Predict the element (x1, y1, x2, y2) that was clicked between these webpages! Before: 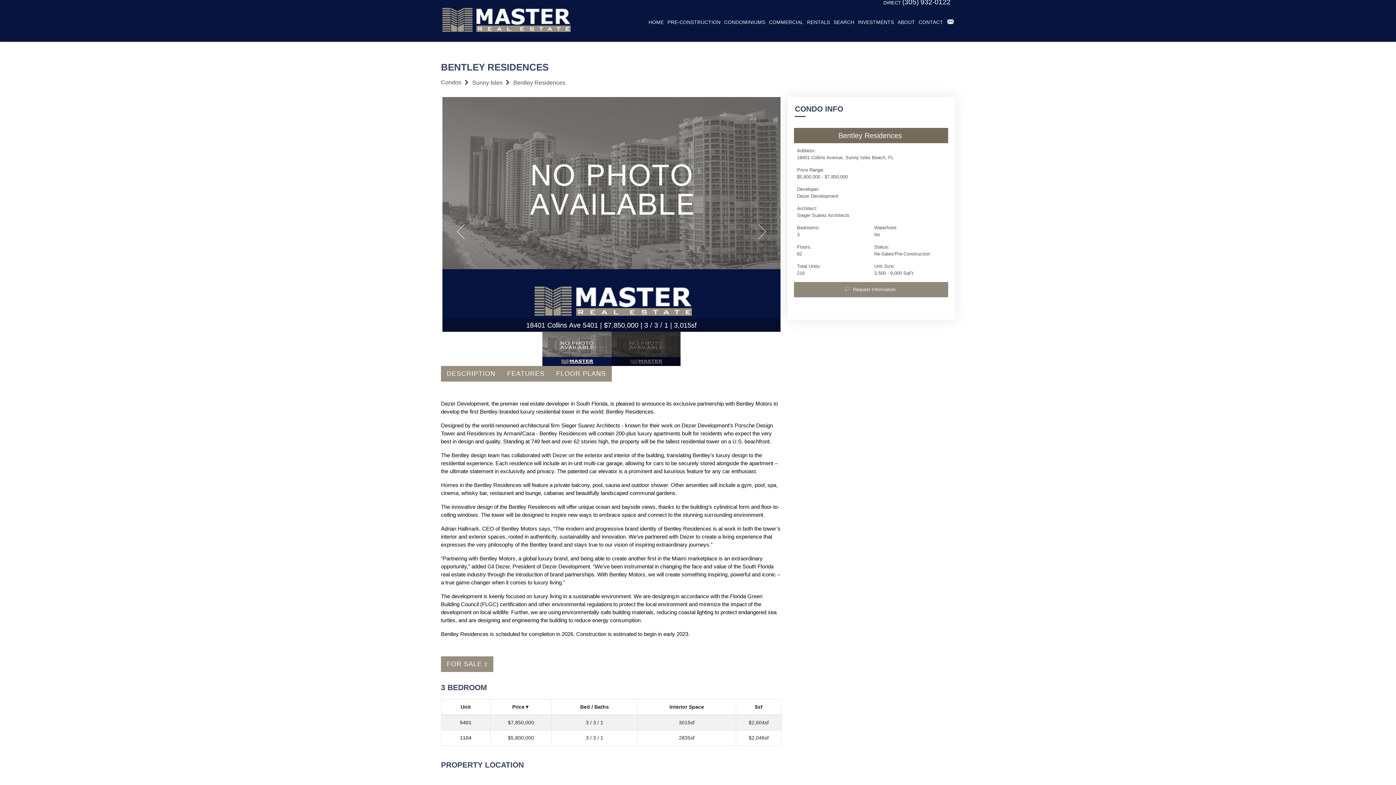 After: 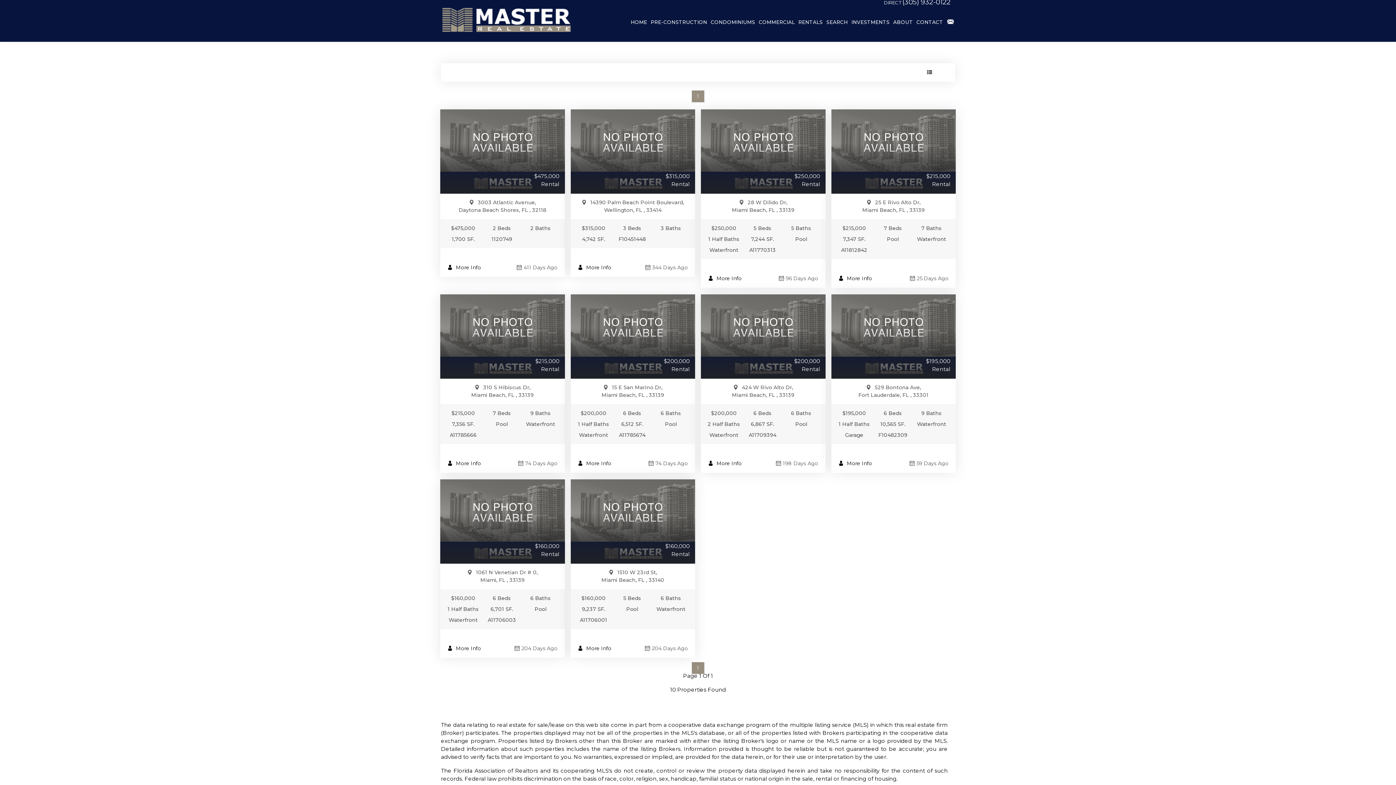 Action: label: RENTALS bbox: (805, 11, 832, 28)